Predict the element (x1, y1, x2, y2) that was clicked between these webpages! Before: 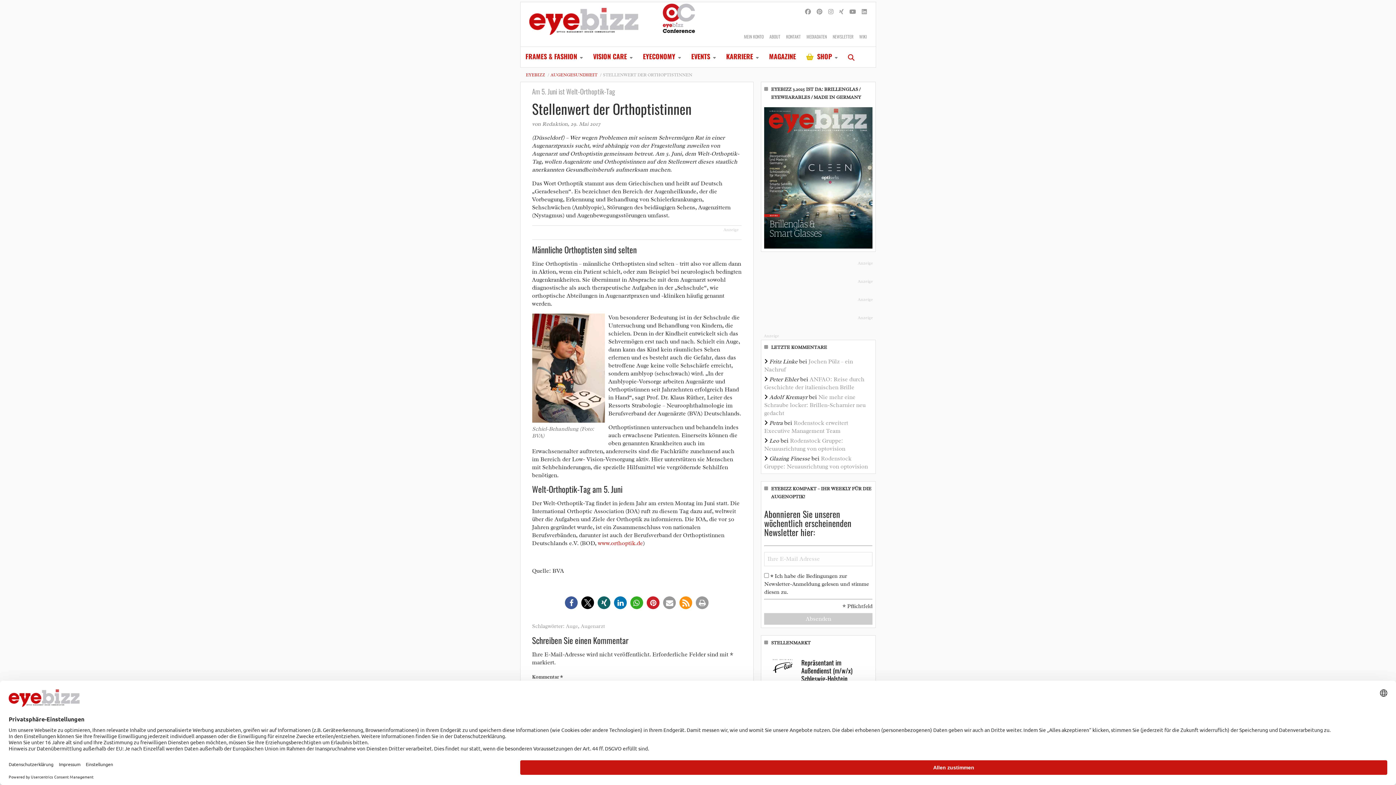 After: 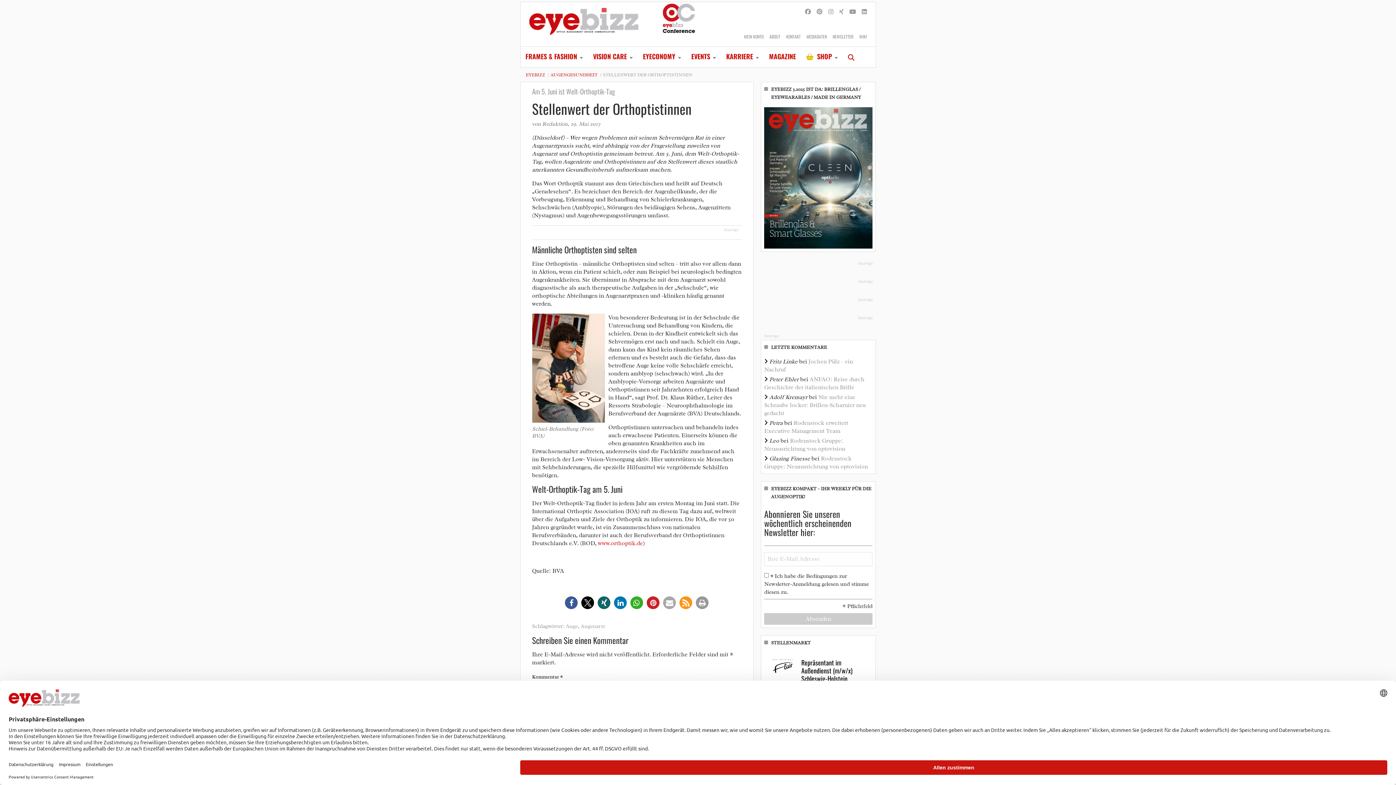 Action: bbox: (663, 596, 676, 609) label: Per E-Mail versenden